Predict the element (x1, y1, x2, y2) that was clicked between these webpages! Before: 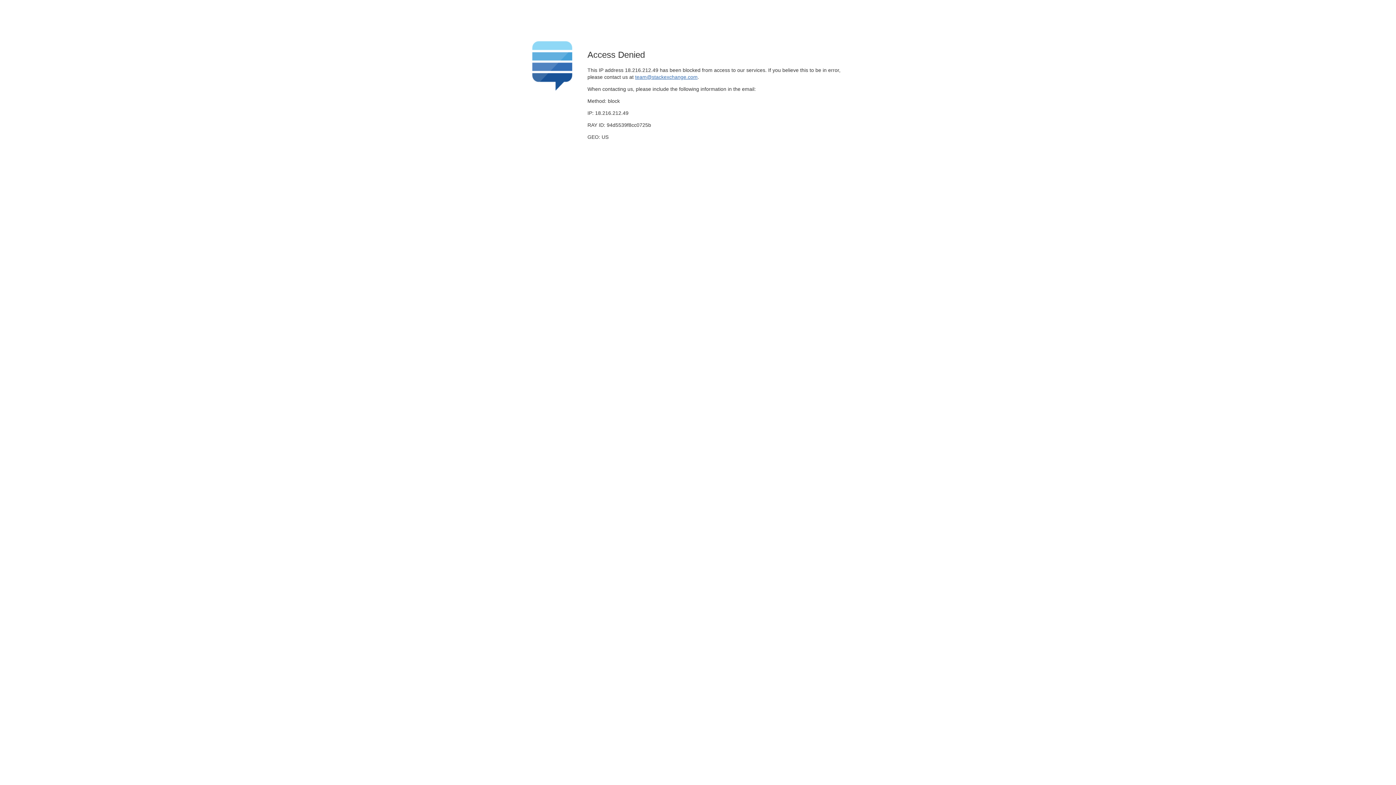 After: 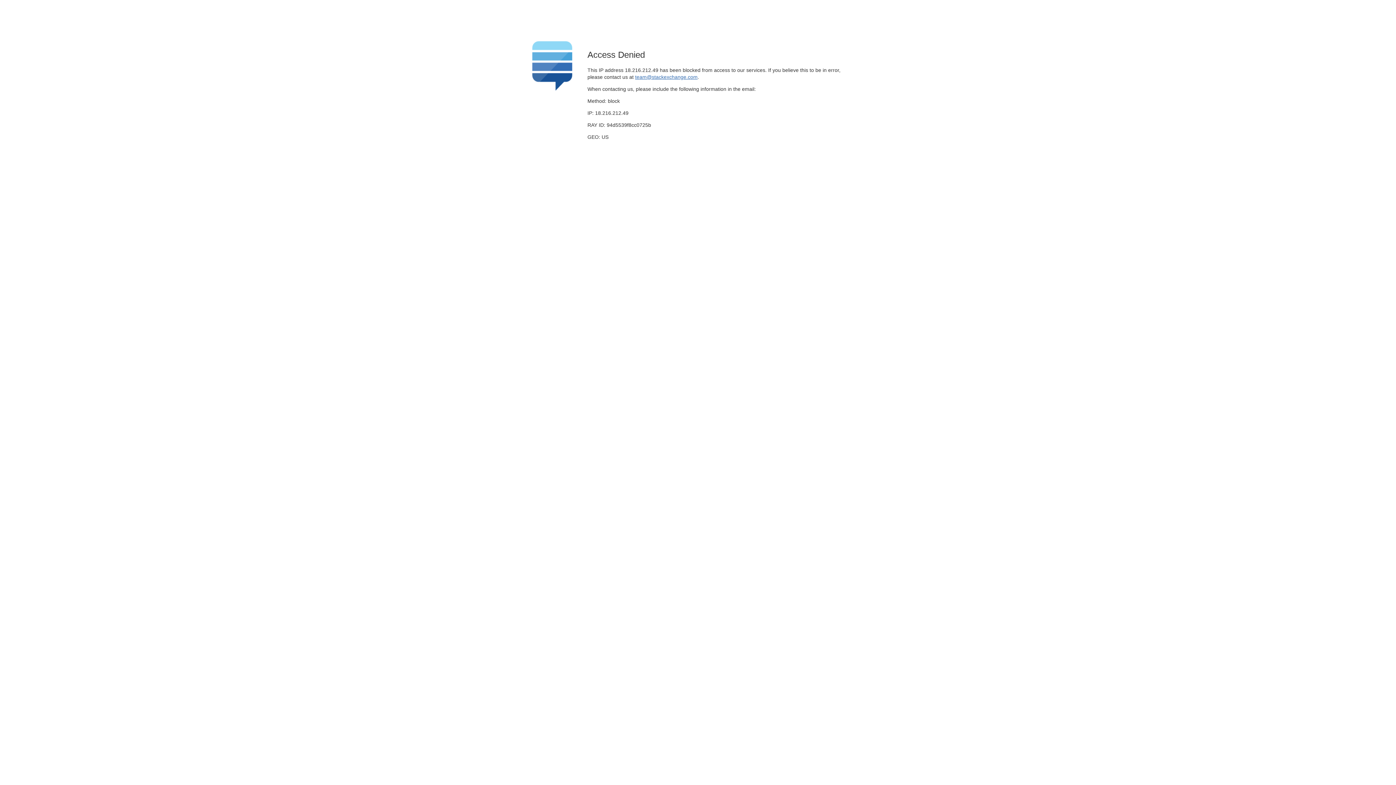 Action: bbox: (635, 74, 697, 79) label: team@stackexchange.com